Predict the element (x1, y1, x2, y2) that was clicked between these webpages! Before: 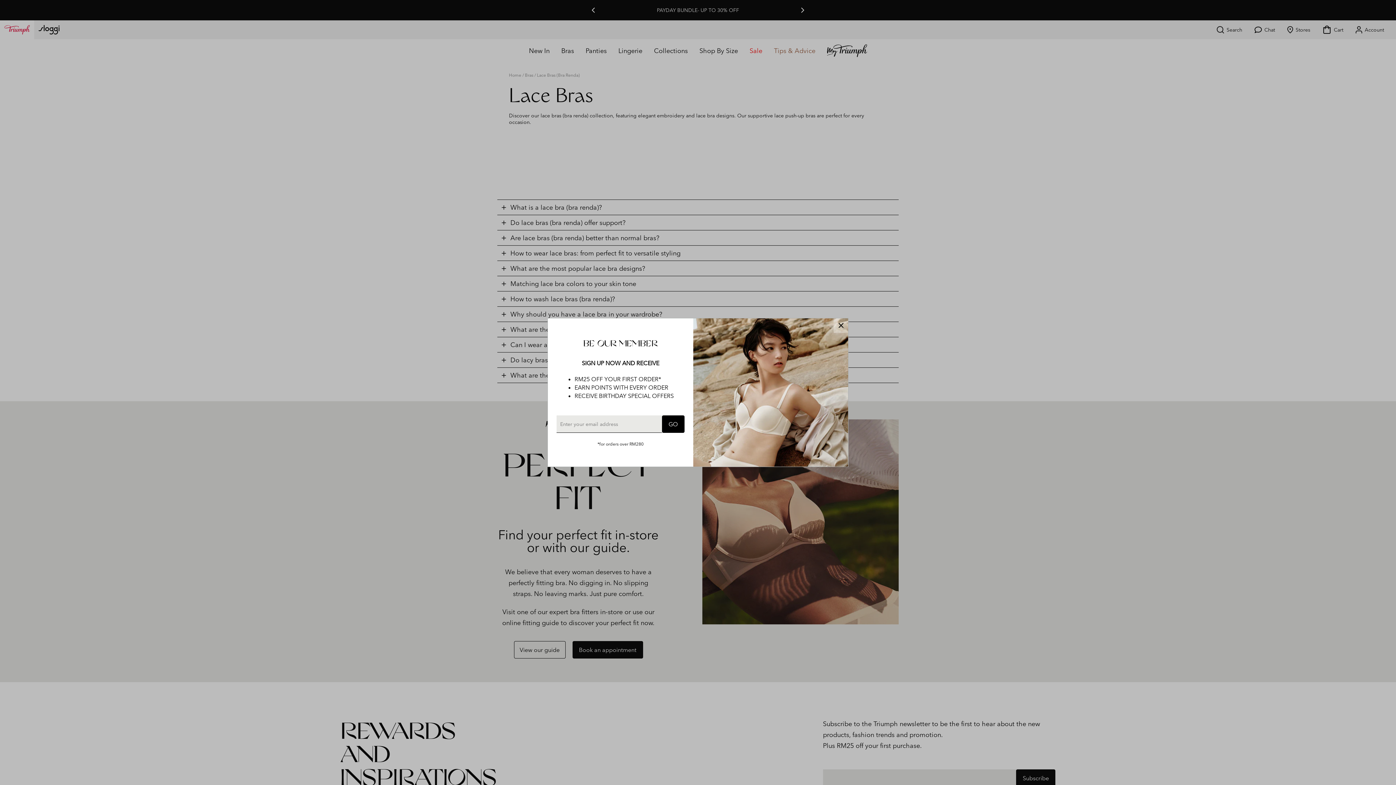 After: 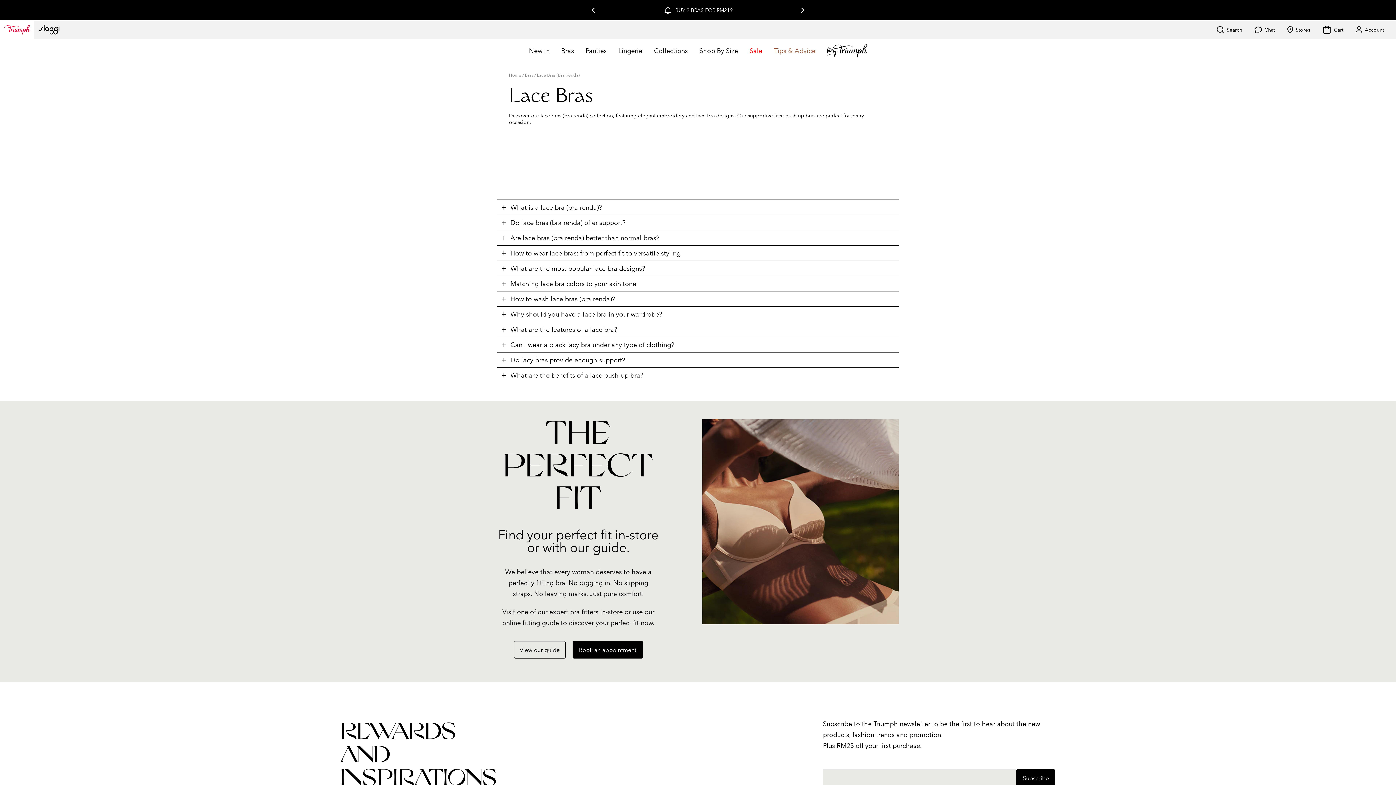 Action: bbox: (833, 318, 848, 333)